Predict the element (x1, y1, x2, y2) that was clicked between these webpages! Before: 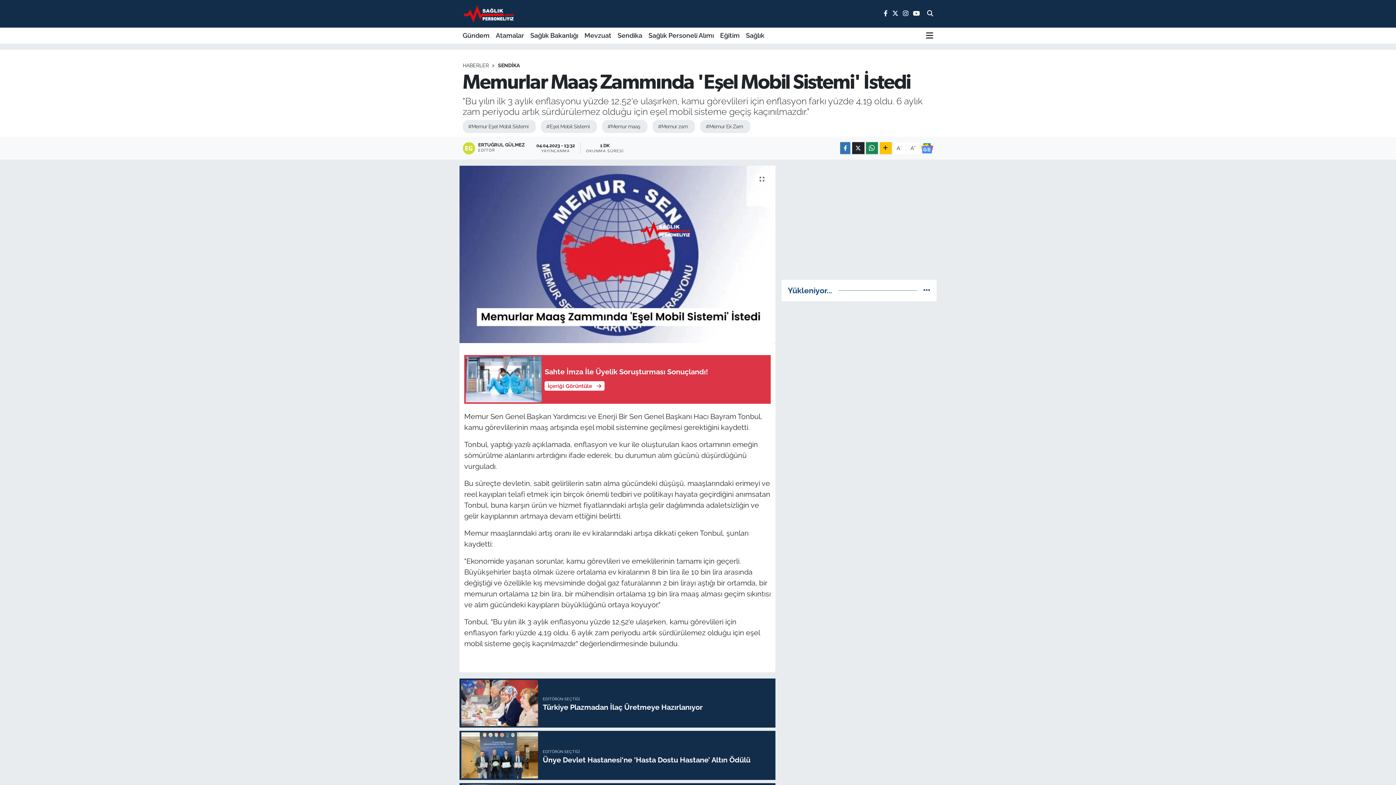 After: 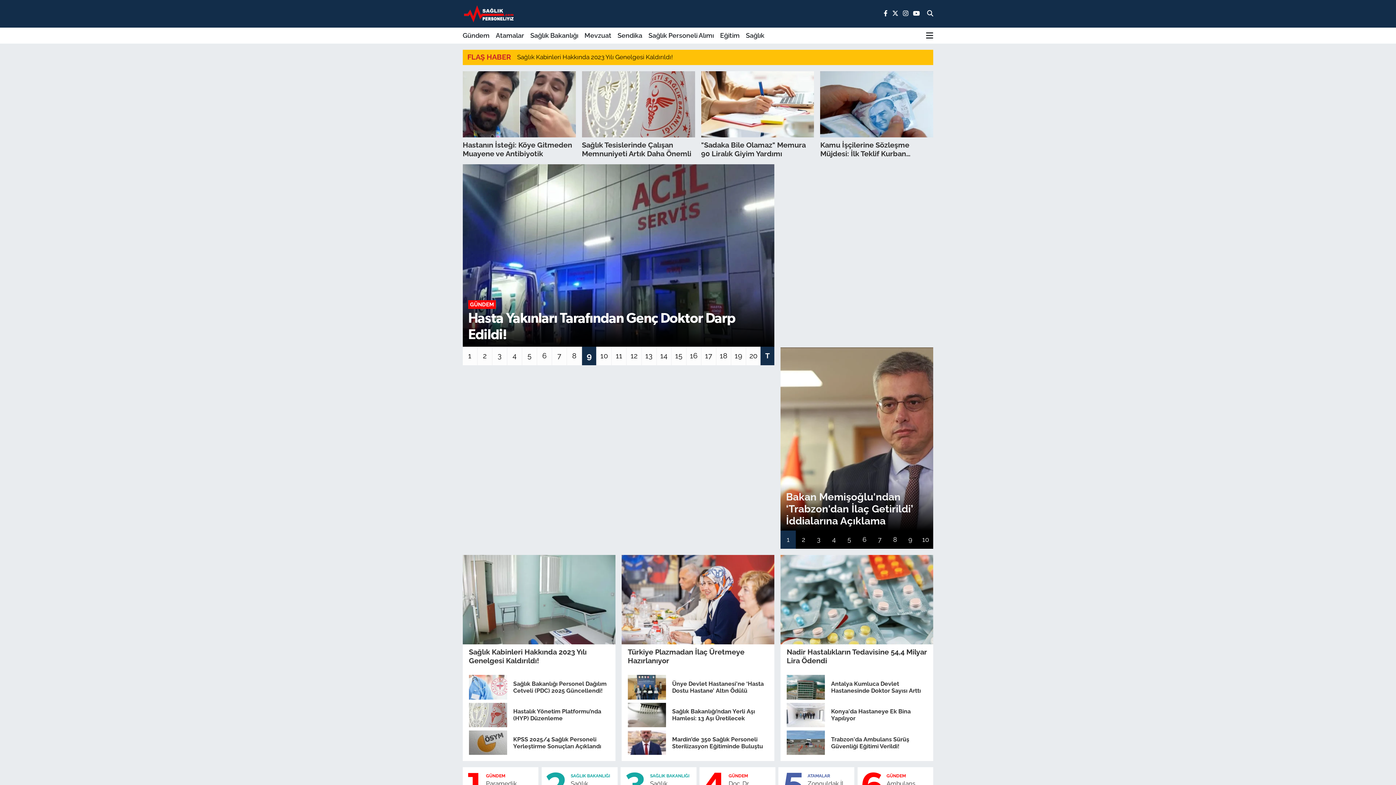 Action: bbox: (462, 62, 489, 68) label: HABERLER